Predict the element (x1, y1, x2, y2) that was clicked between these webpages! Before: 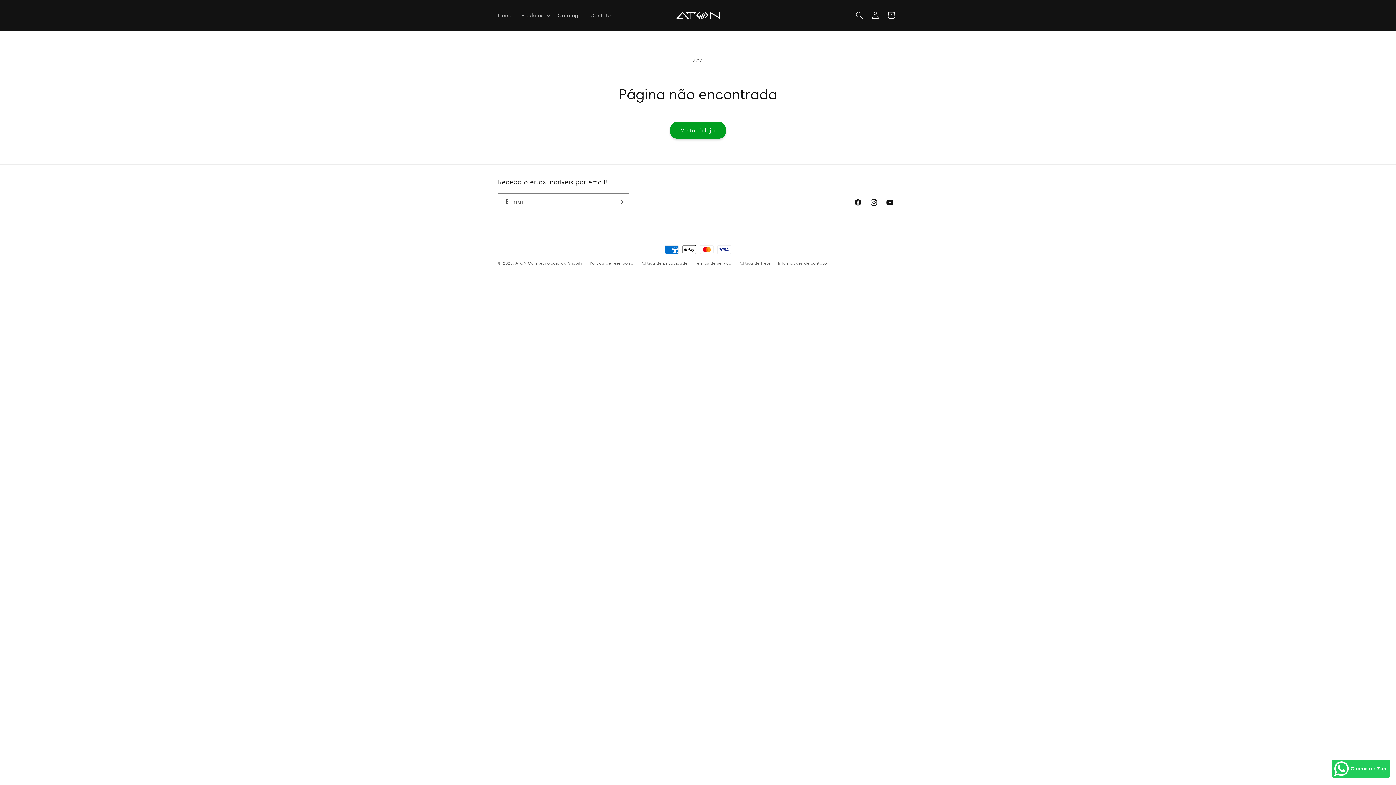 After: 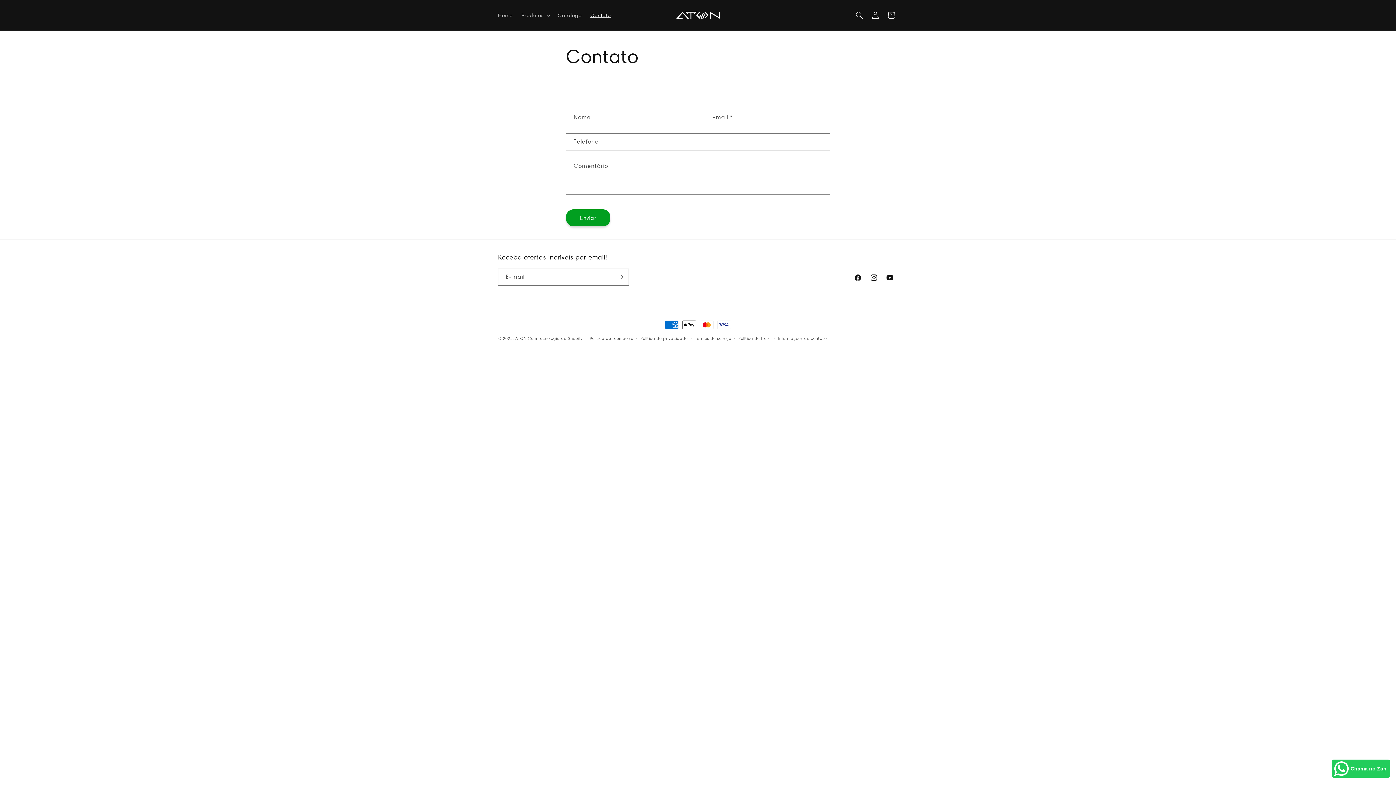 Action: label: Contato bbox: (586, 7, 615, 22)